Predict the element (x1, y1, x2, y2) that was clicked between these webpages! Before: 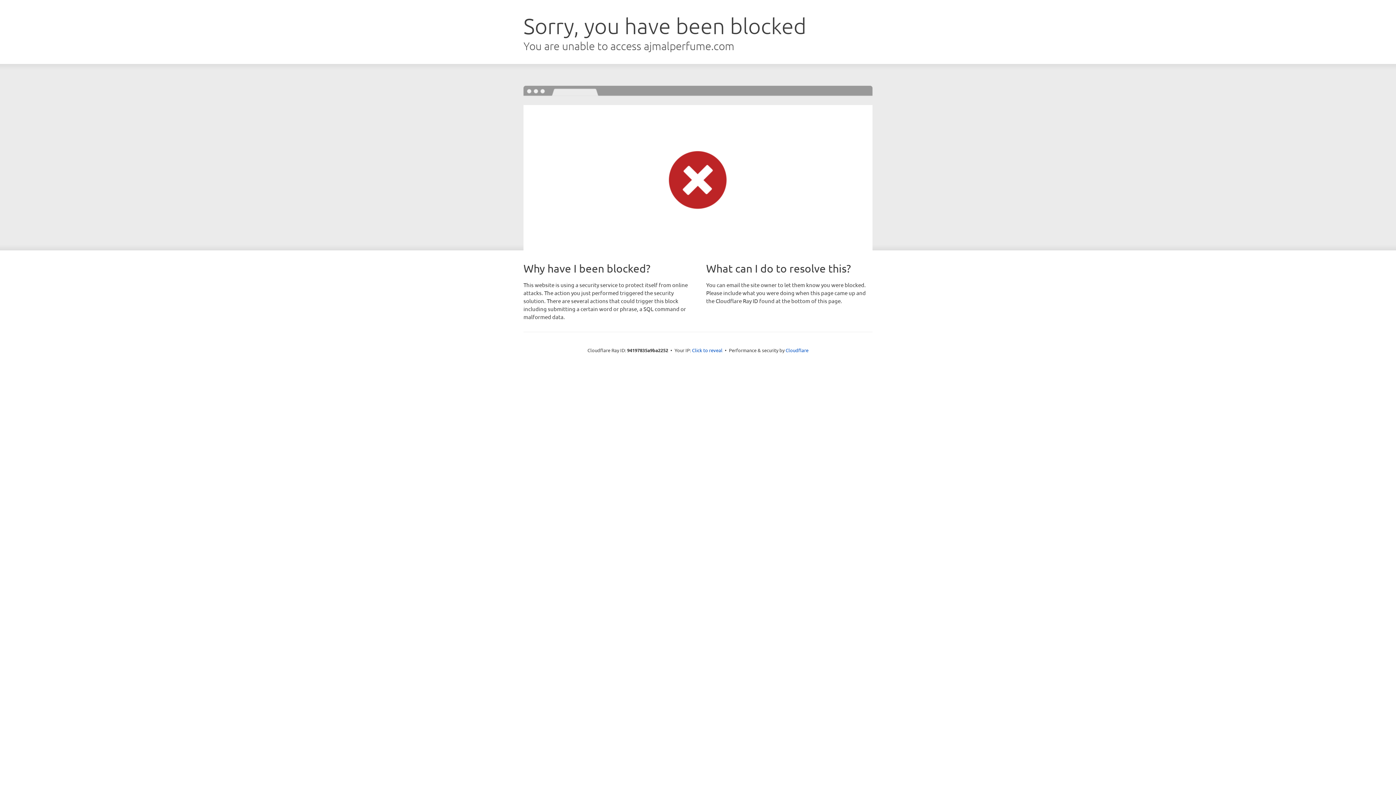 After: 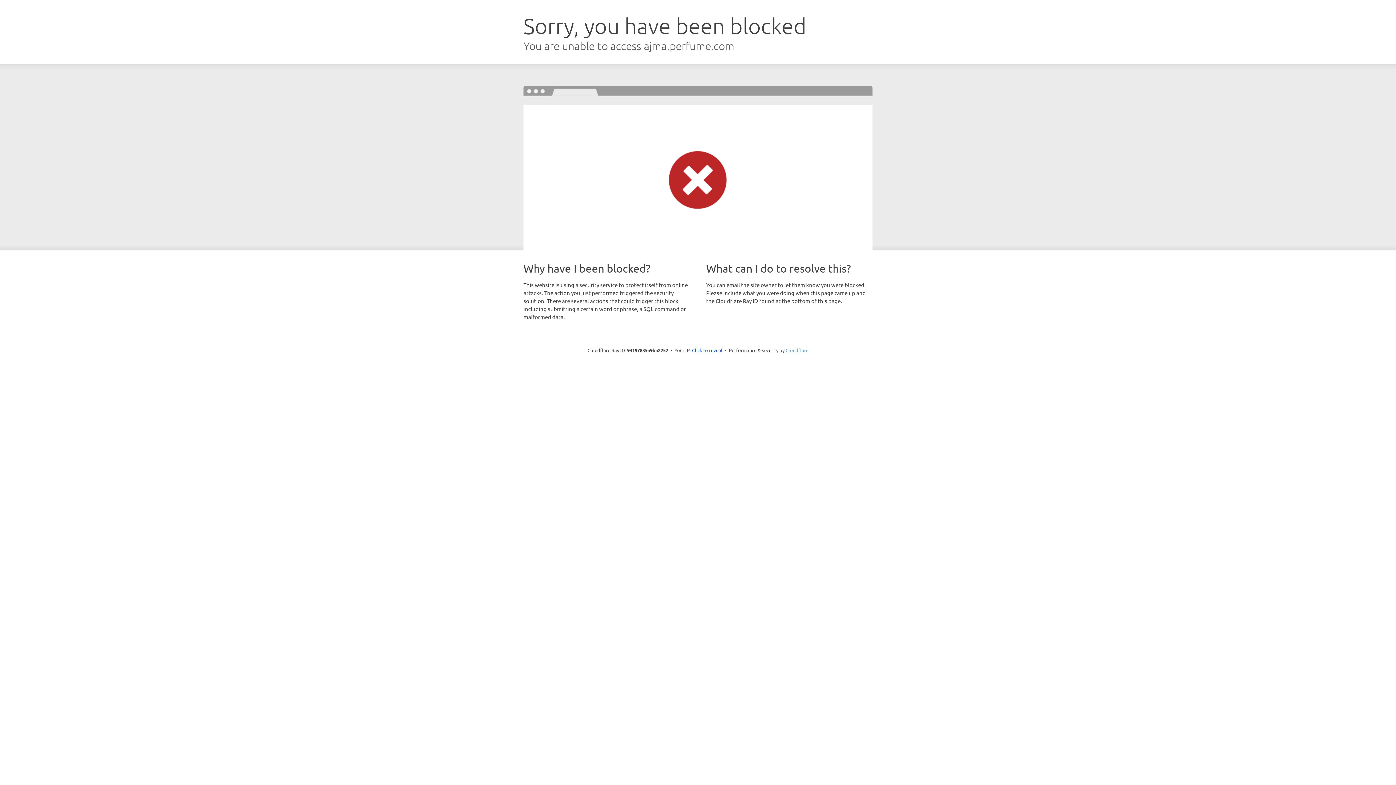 Action: bbox: (785, 347, 808, 353) label: Cloudflare